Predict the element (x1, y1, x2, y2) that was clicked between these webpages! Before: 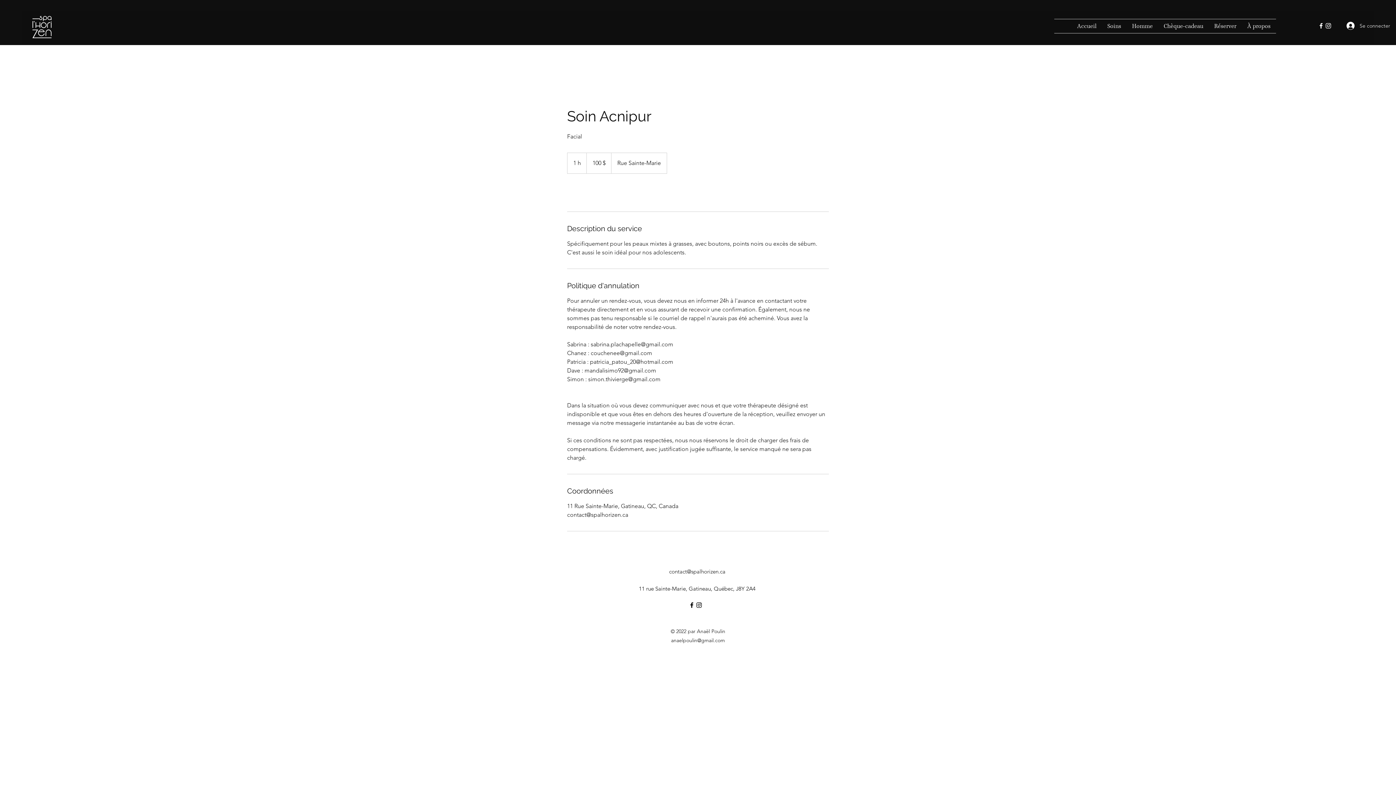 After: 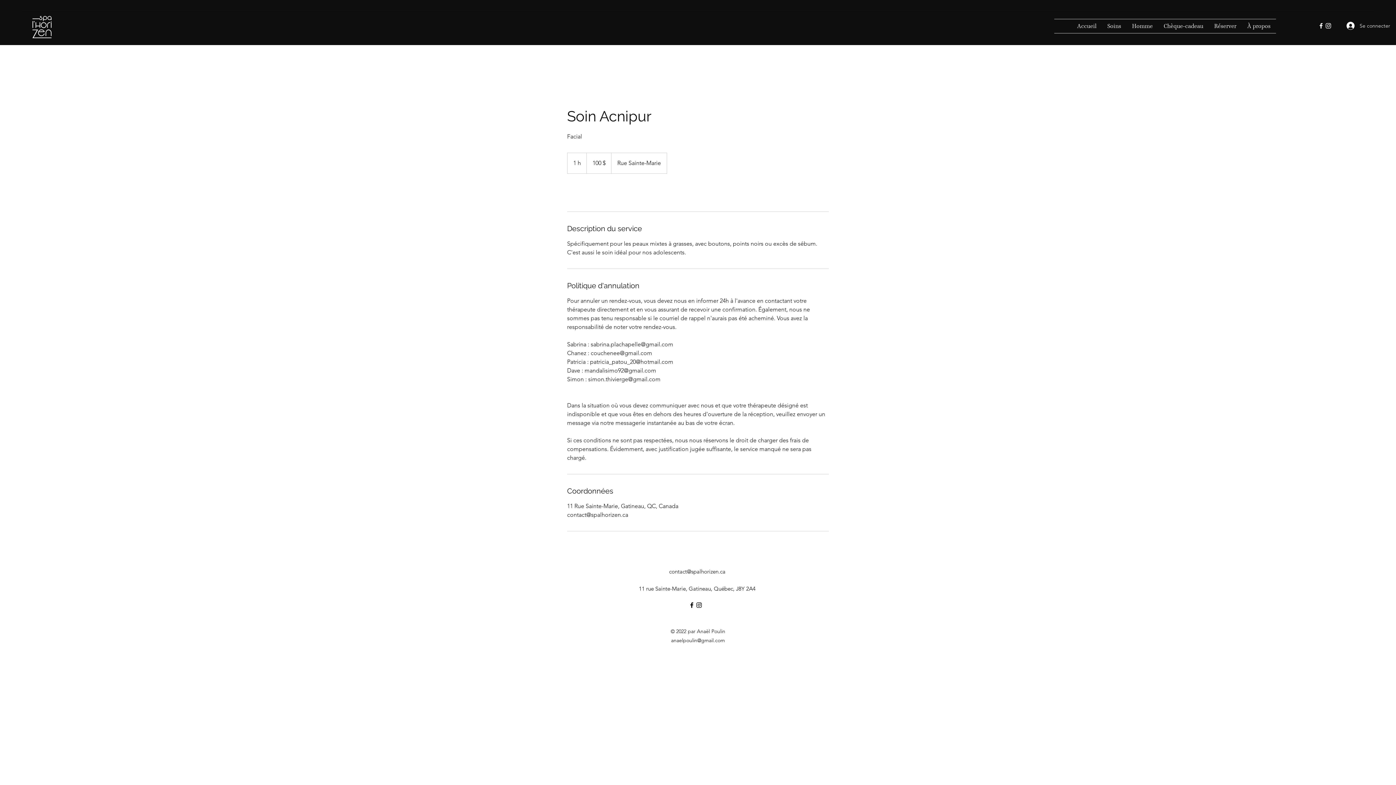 Action: bbox: (688, 601, 695, 609) label: Facebook